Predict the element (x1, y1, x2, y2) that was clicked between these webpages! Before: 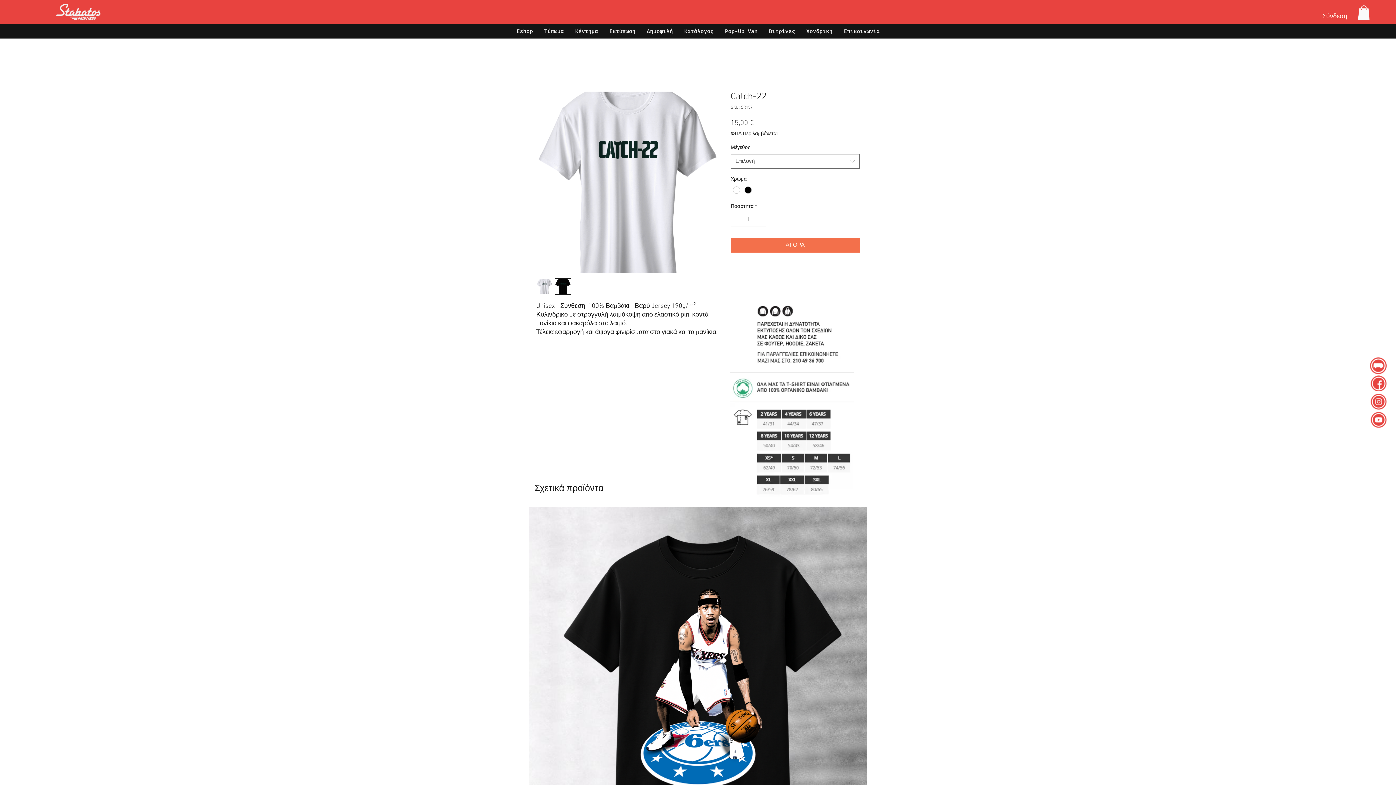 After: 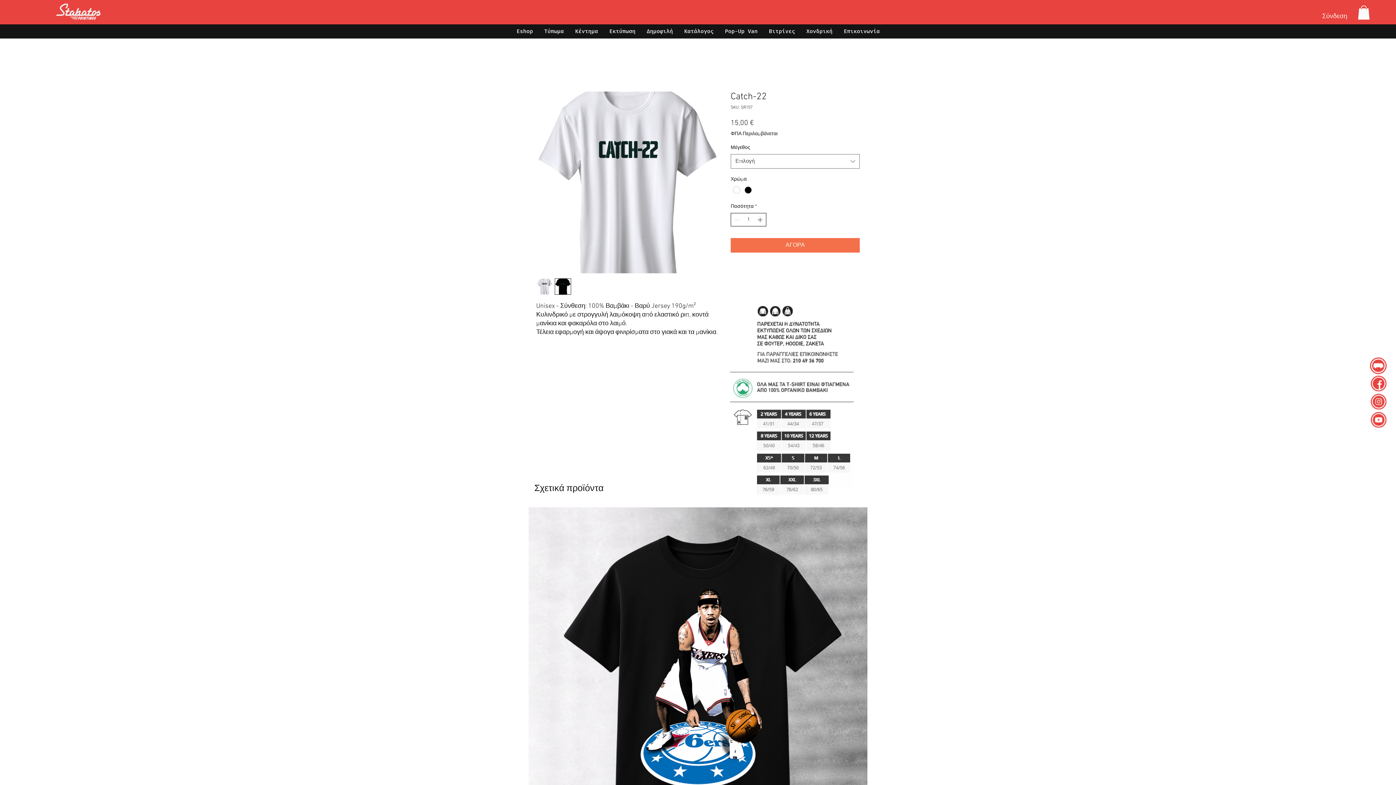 Action: bbox: (756, 213, 765, 226)